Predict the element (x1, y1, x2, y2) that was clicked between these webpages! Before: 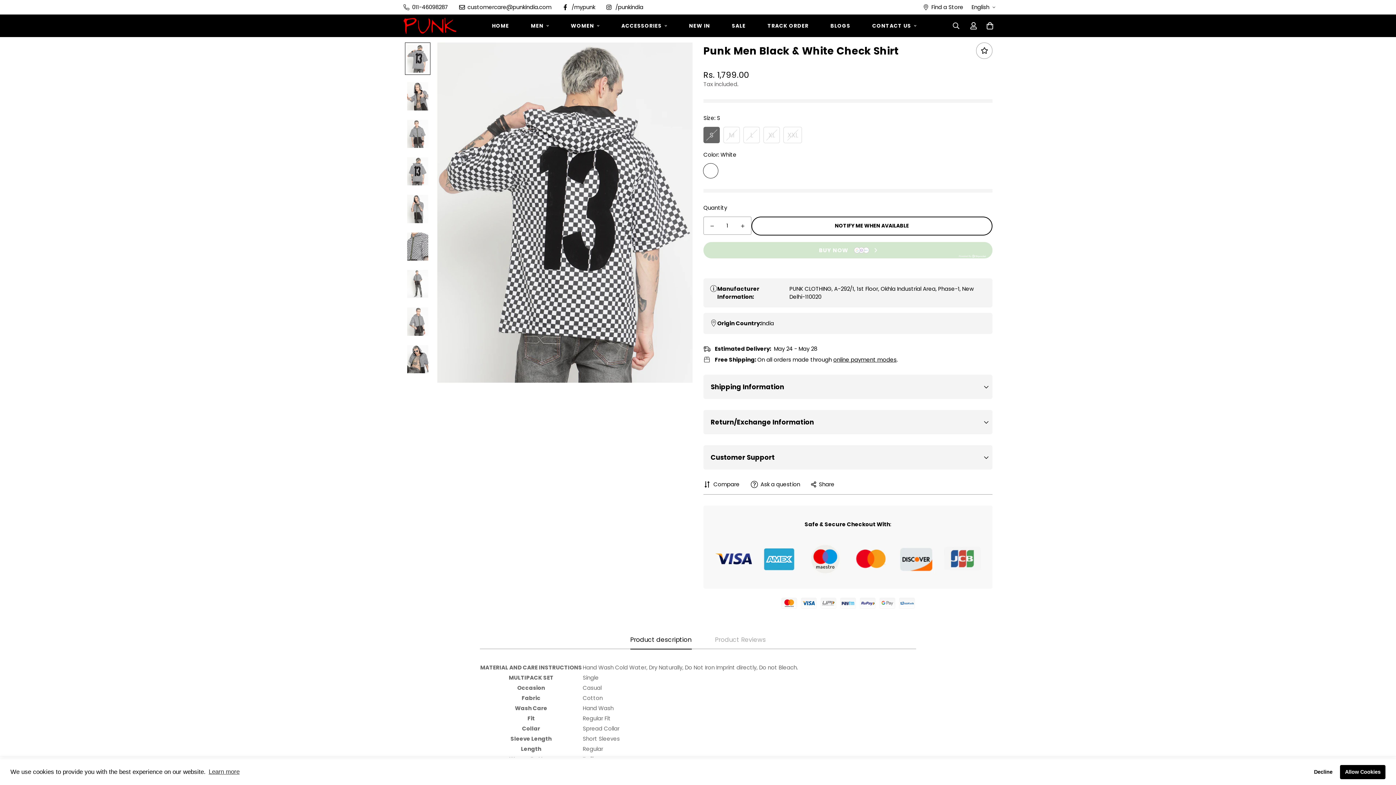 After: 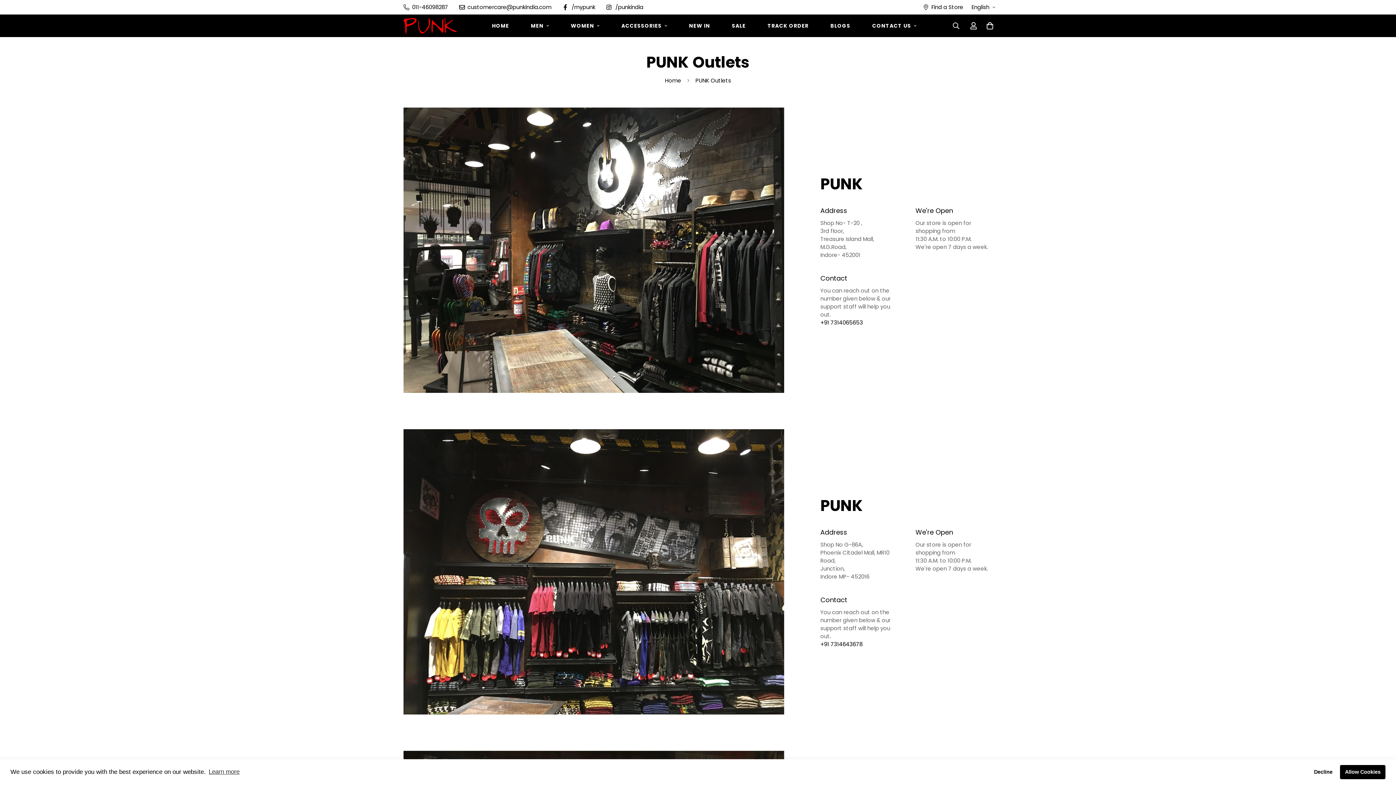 Action: bbox: (917, 3, 969, 11) label: Find a Store